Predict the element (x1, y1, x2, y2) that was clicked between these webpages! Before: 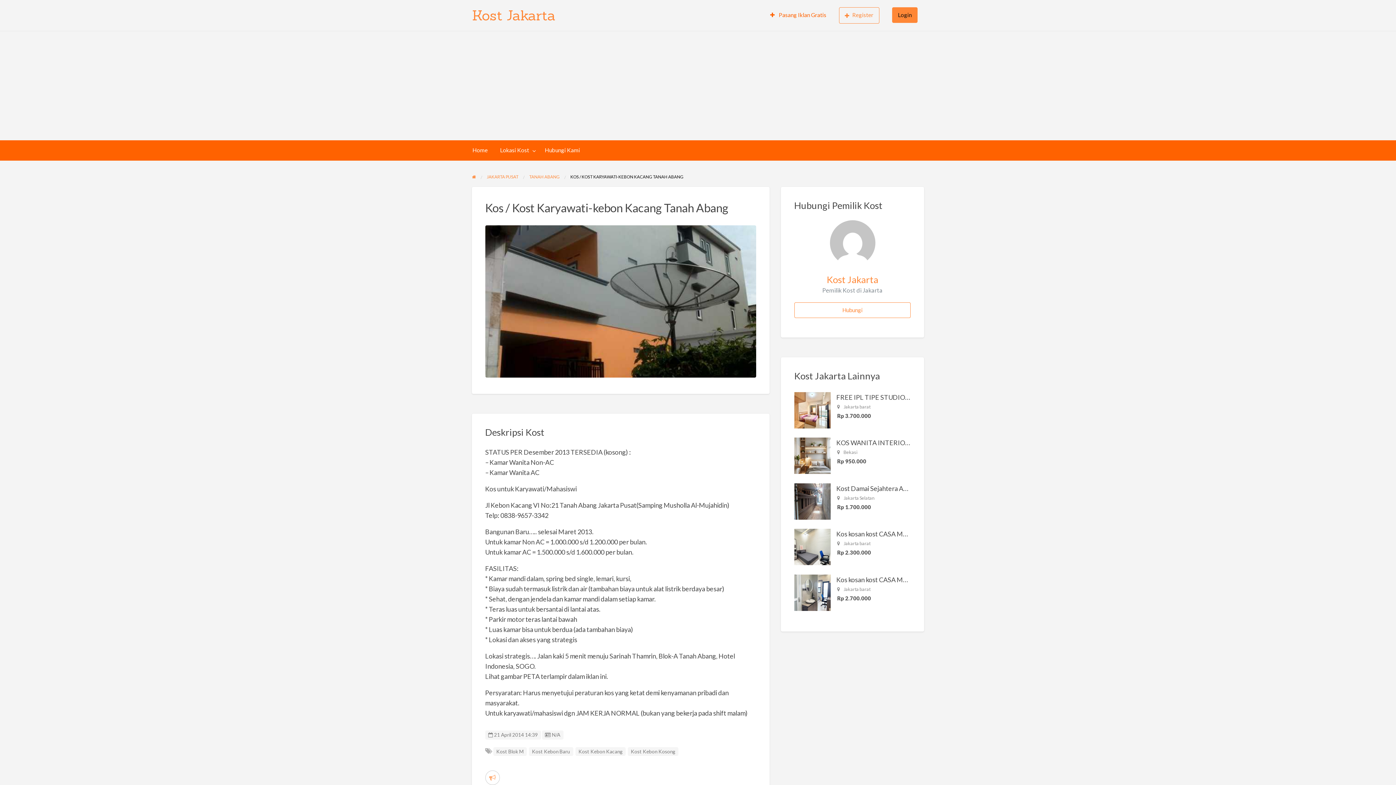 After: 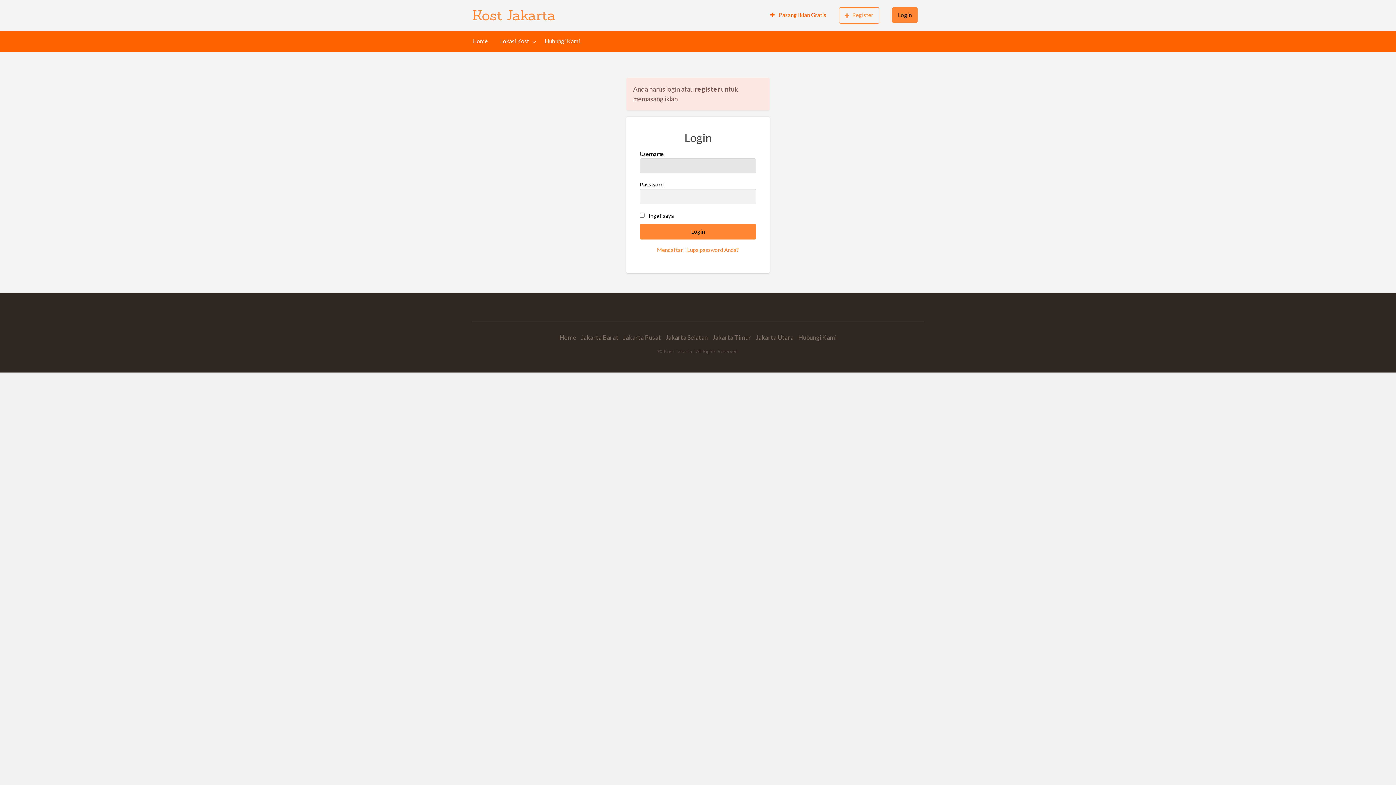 Action: bbox: (764, 8, 832, 22) label:  Pasang Iklan Gratis